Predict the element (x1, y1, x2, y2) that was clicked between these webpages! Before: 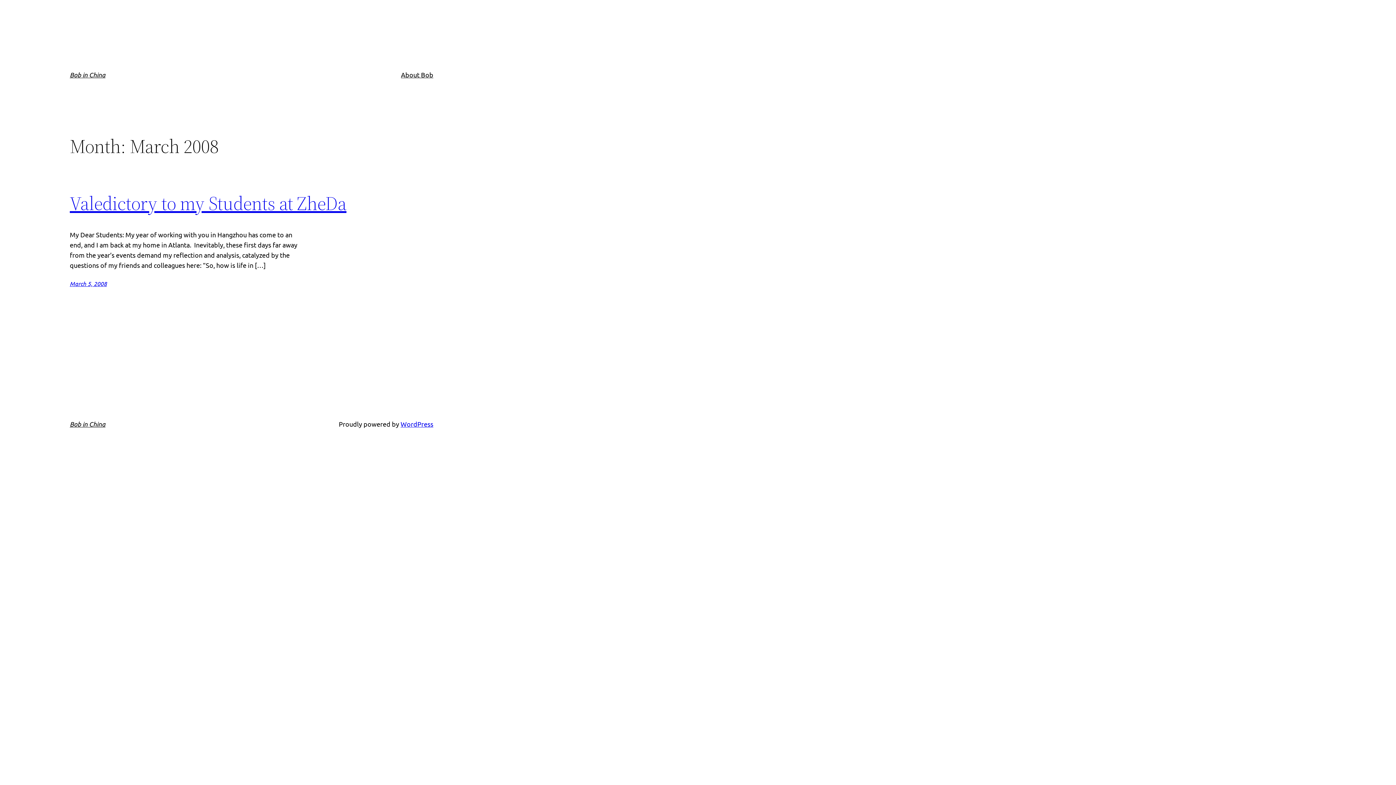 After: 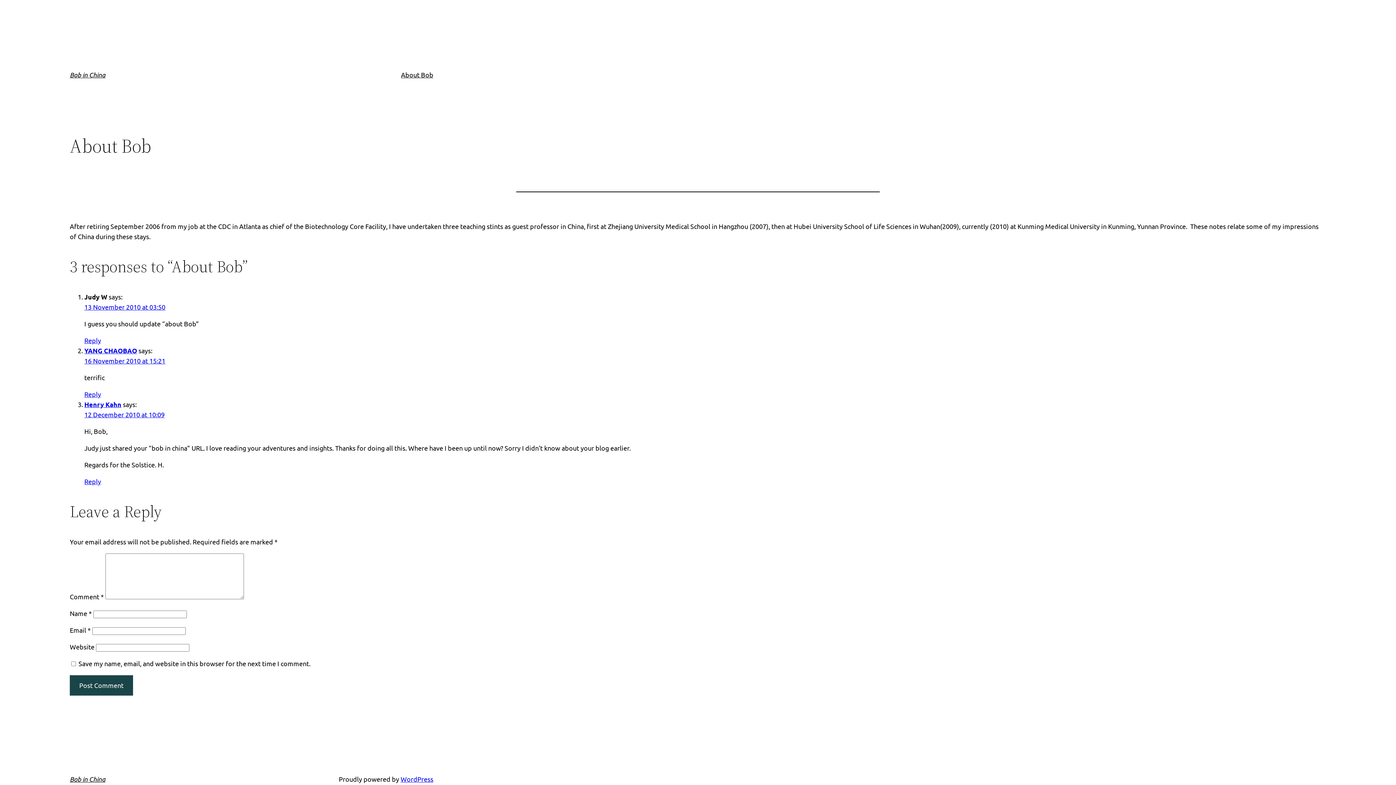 Action: label: About Bob bbox: (401, 69, 433, 80)